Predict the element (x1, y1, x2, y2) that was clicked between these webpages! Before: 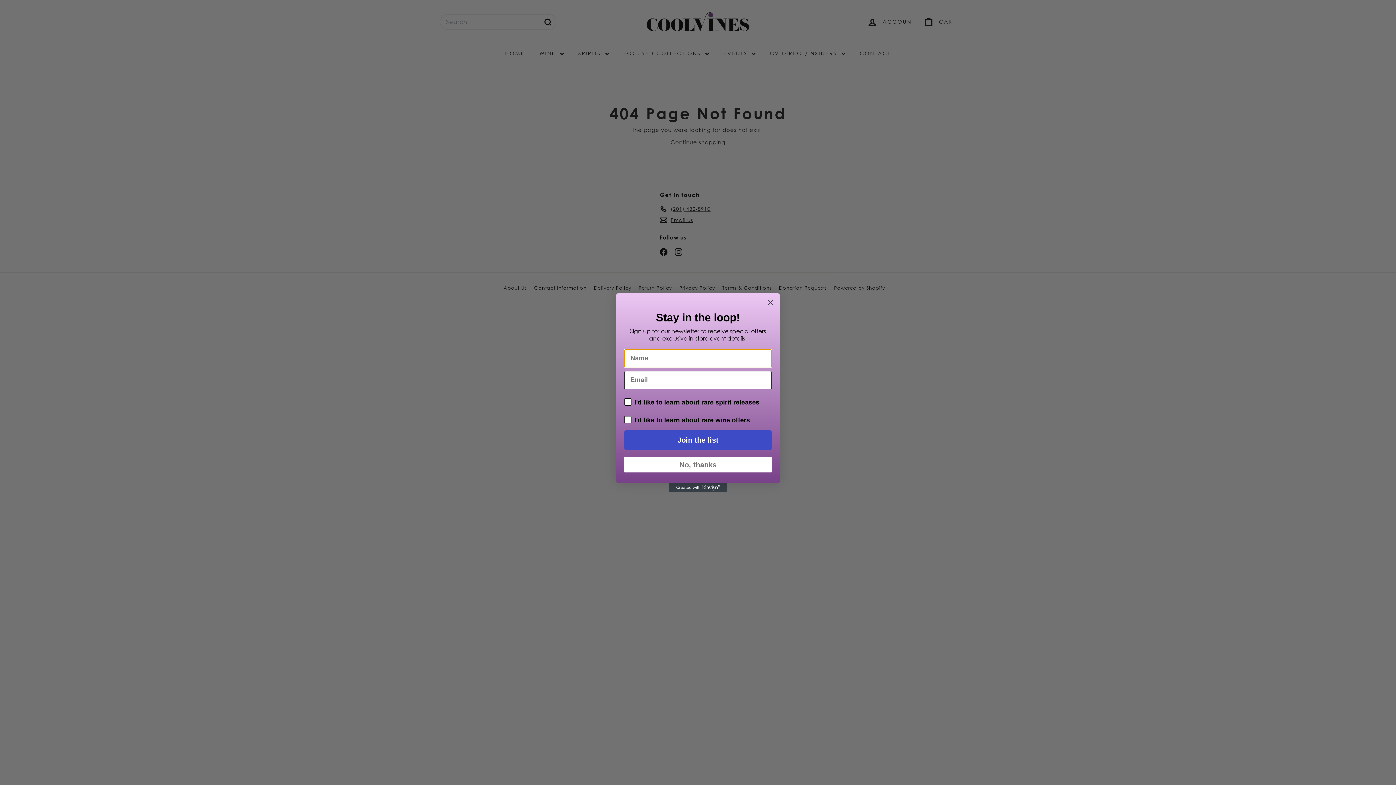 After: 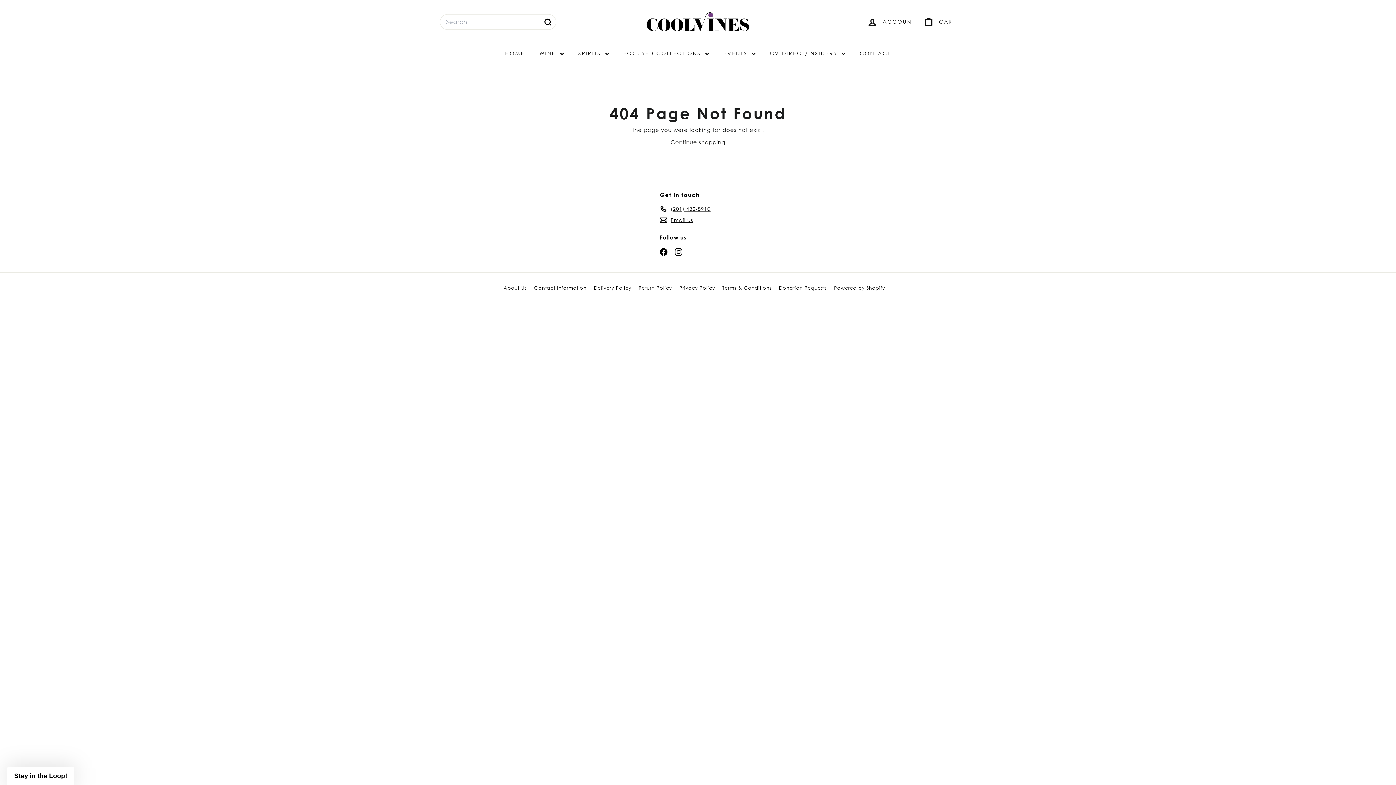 Action: bbox: (764, 296, 777, 308) label: Close dialog